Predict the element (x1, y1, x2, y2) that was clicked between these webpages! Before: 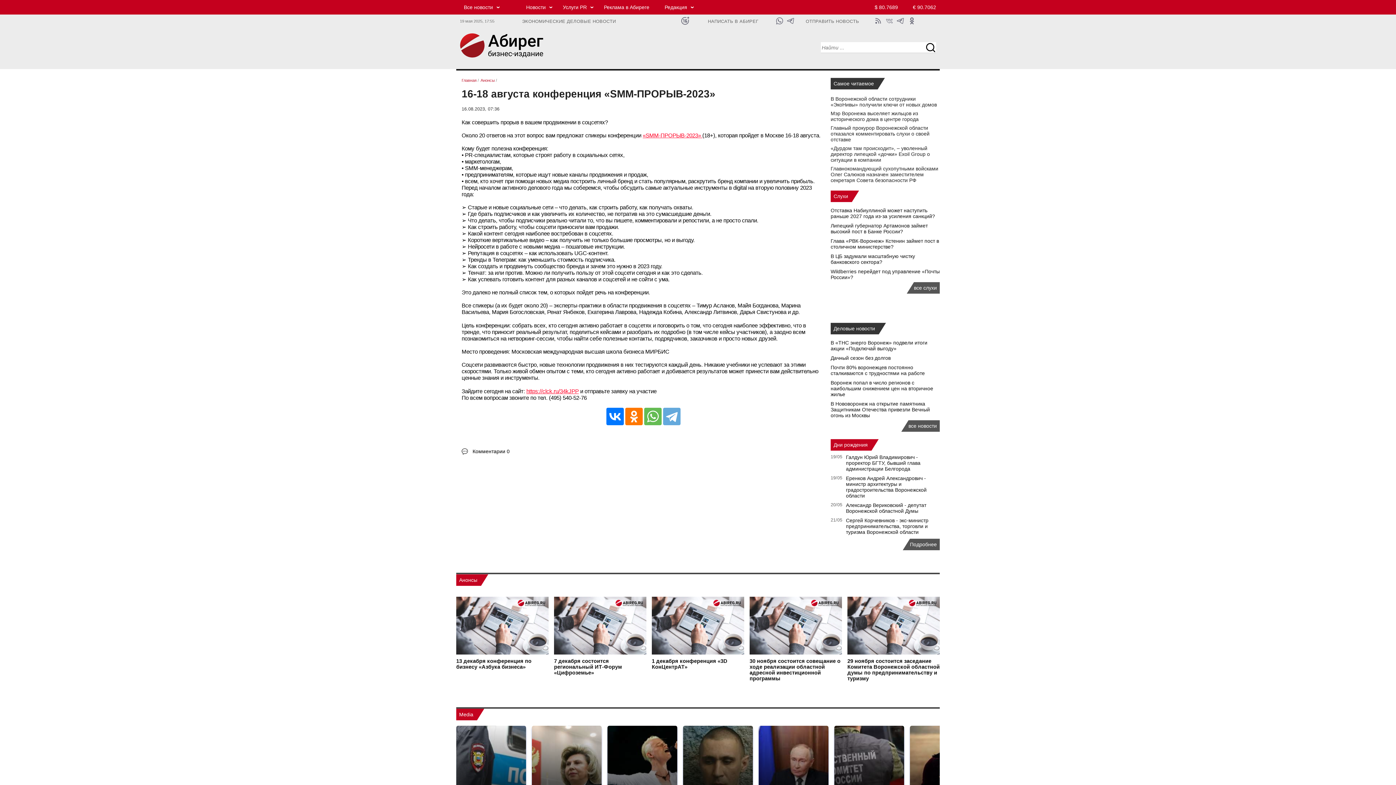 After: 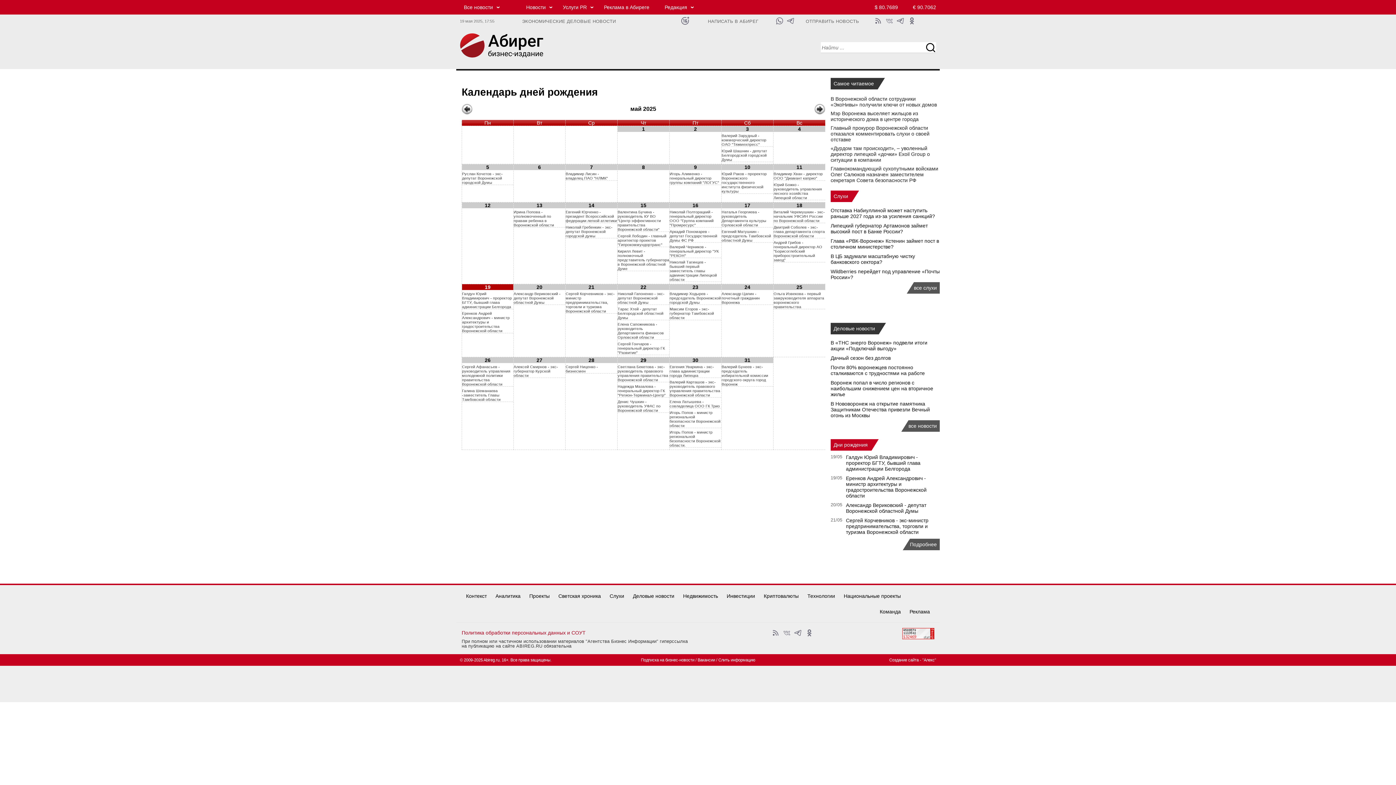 Action: bbox: (833, 442, 868, 448) label: Дни рождения